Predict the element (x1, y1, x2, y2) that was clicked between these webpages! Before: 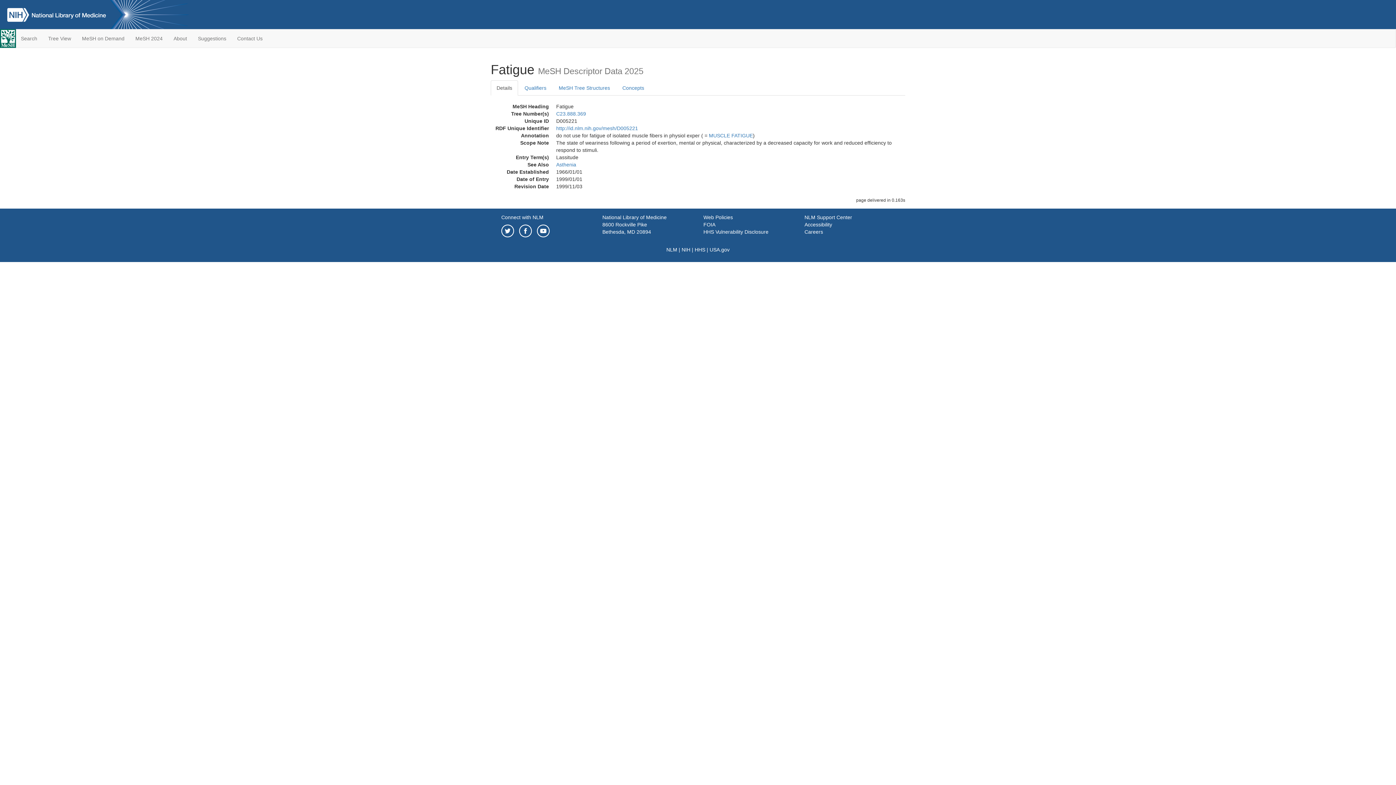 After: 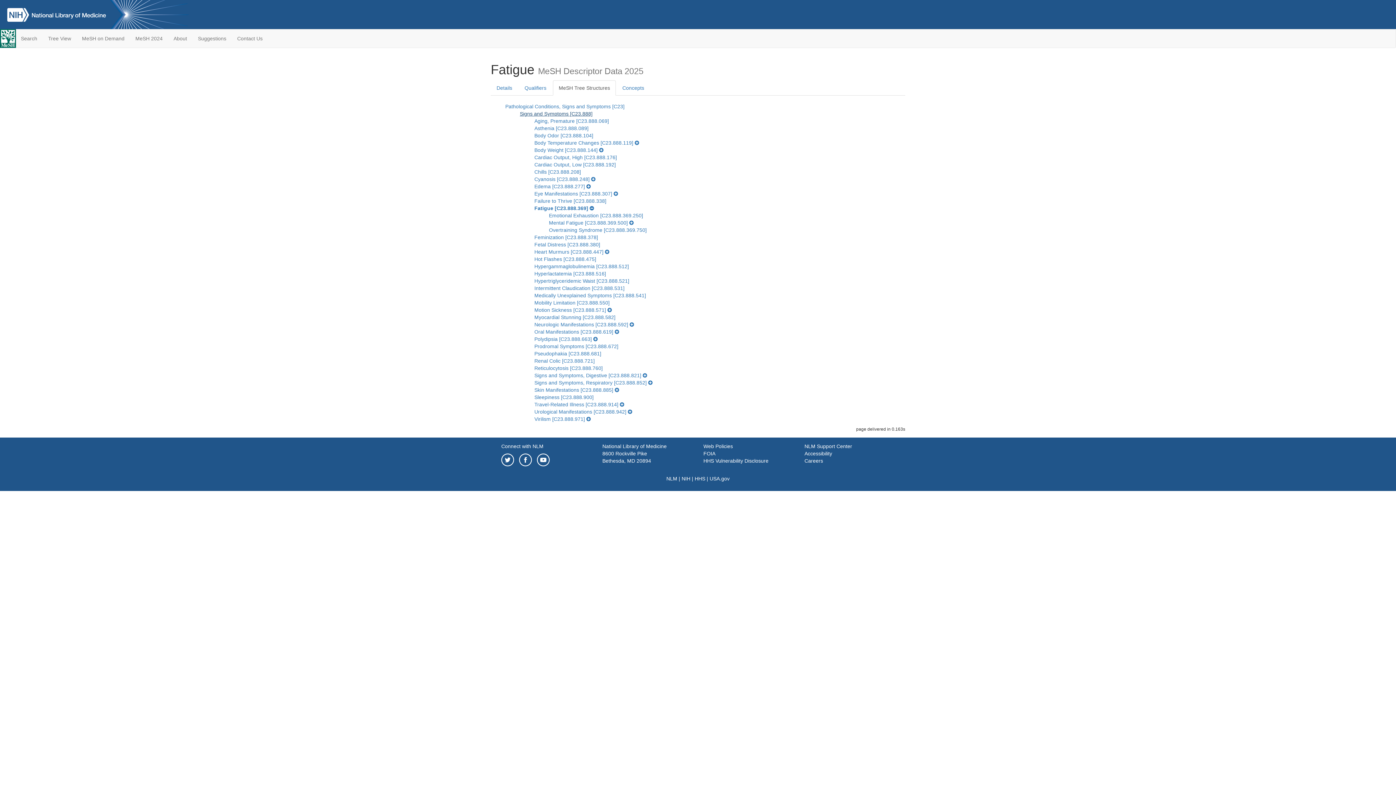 Action: label: C23.888.369 bbox: (556, 110, 586, 116)